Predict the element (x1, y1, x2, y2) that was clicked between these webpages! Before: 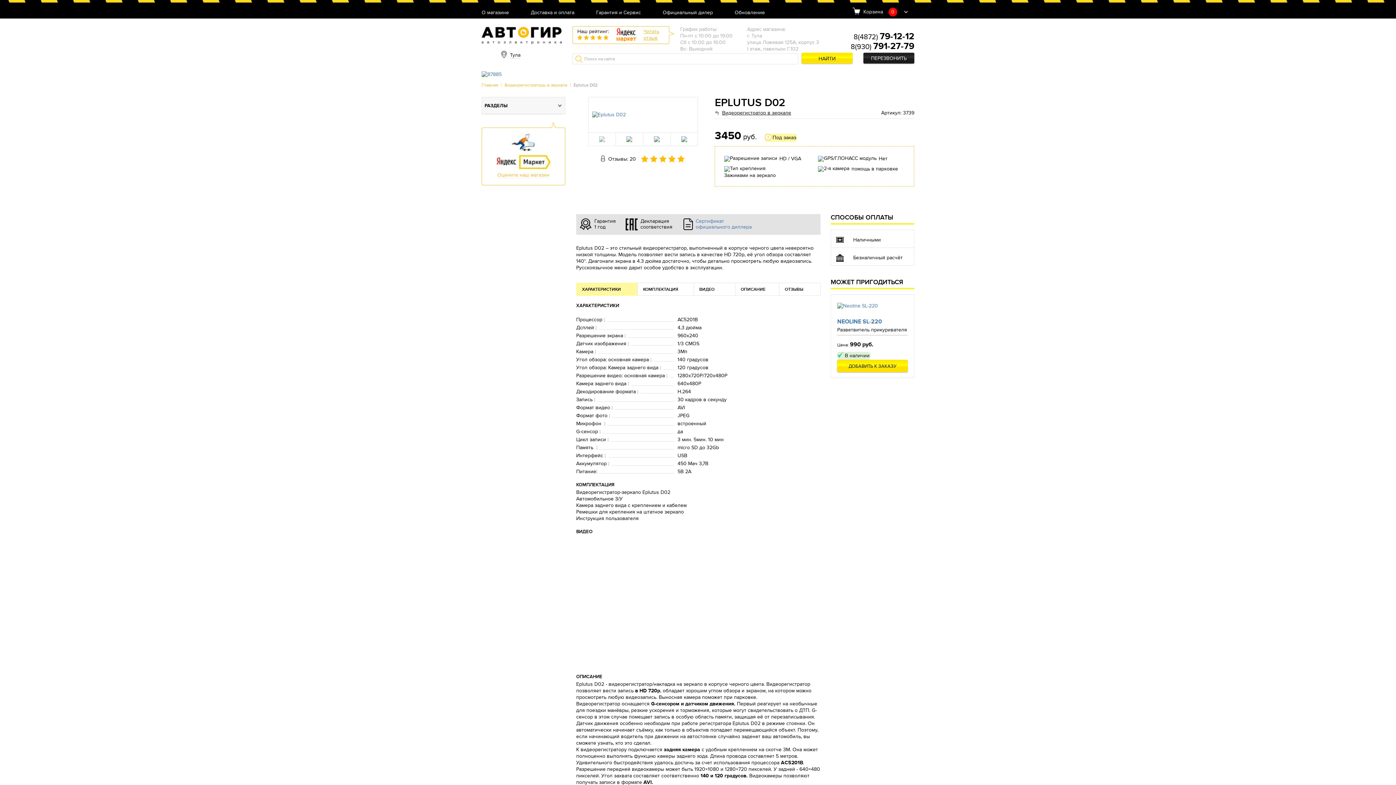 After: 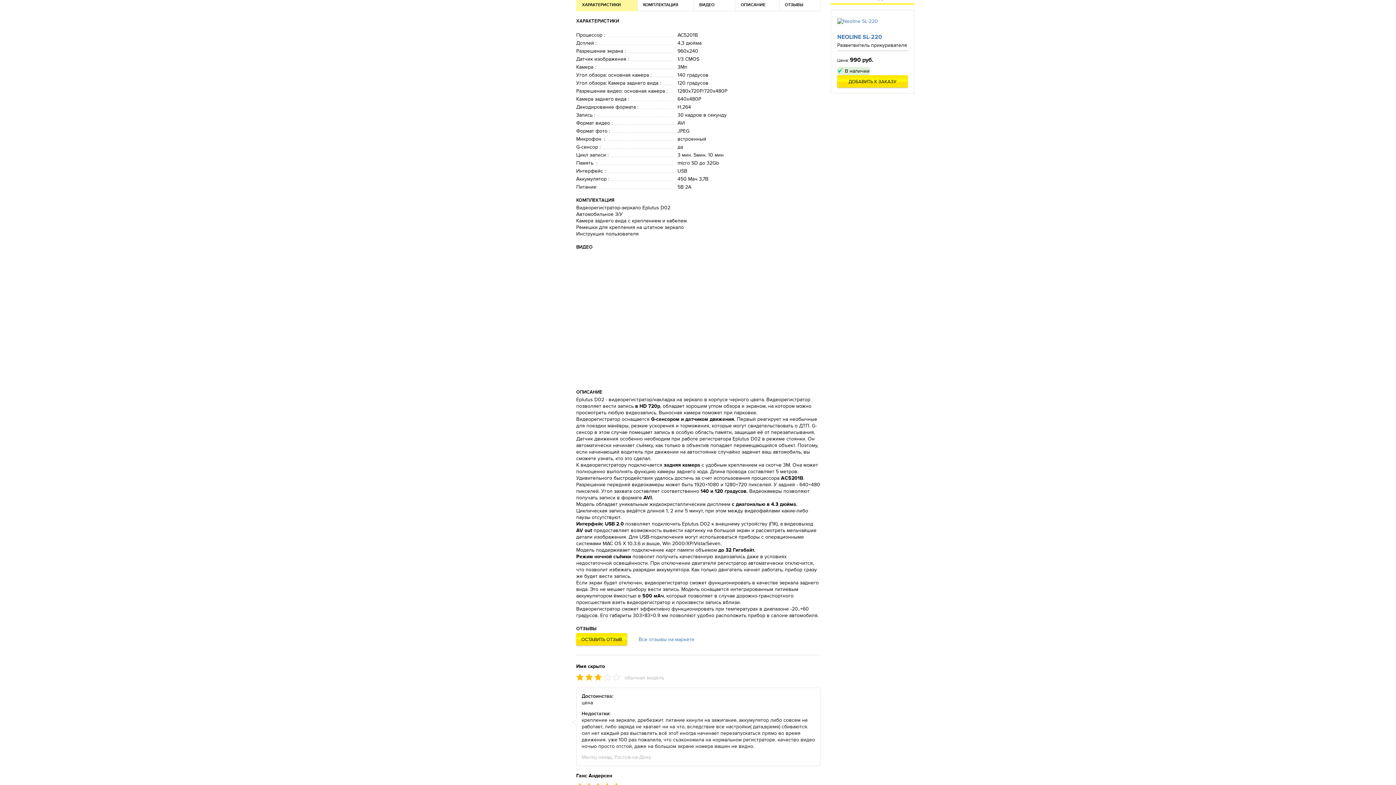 Action: label: ХАРАКТЕРИСТИКИ bbox: (576, 282, 637, 295)